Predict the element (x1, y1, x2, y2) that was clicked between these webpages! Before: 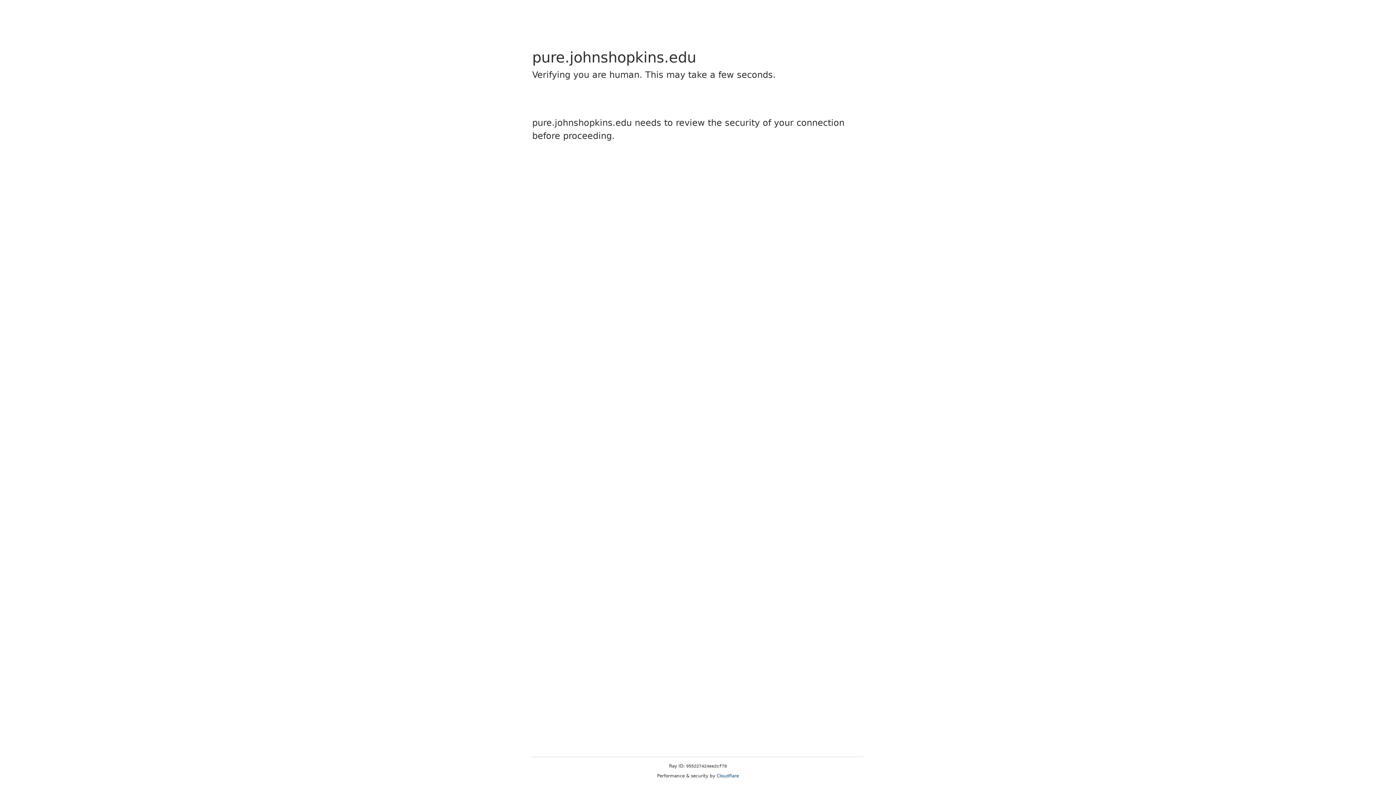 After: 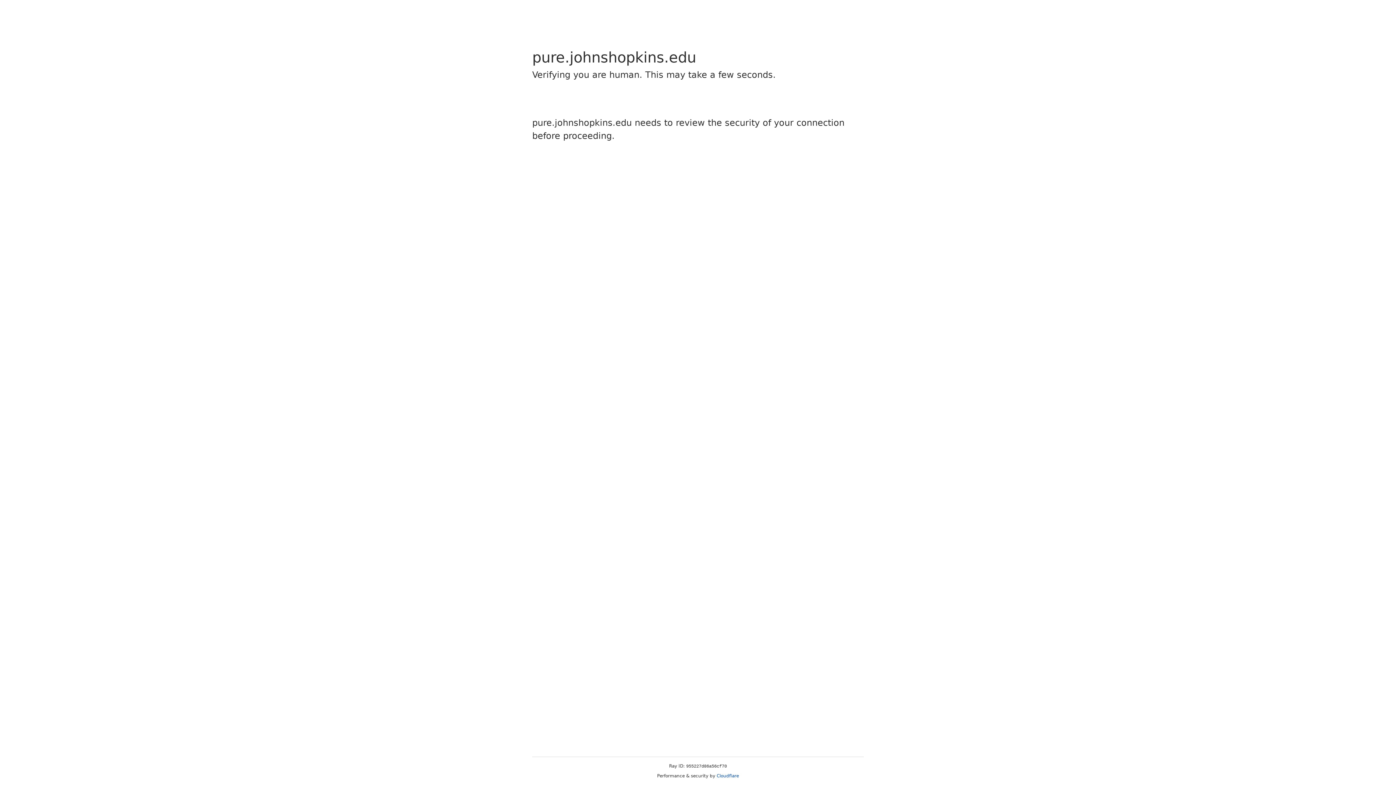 Action: label: Cloudflare bbox: (716, 773, 739, 778)